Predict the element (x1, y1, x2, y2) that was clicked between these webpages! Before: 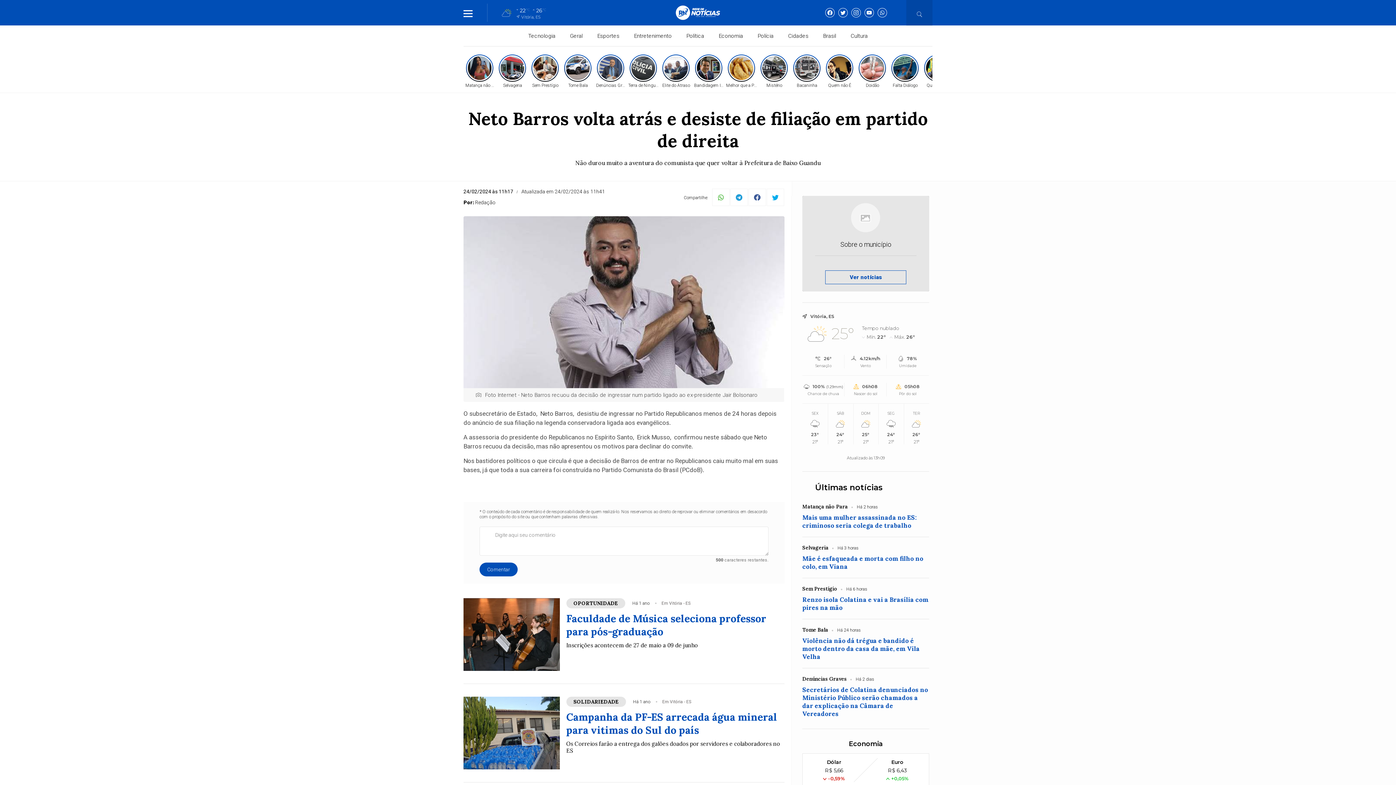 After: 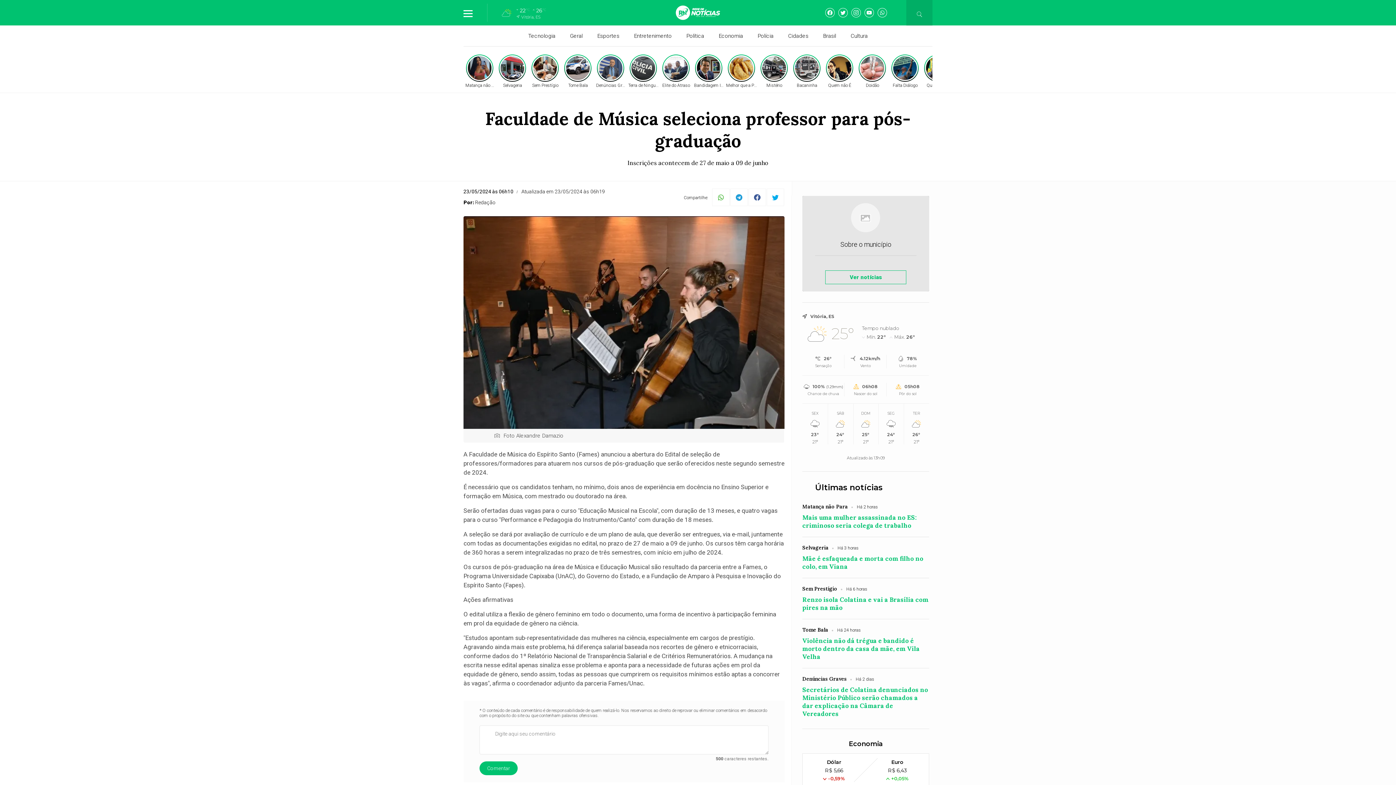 Action: label: OPORTUNIDADE
Há 1 ano
Em Vitória - ES
Faculdade de Música seleciona professor para pós-graduação
Inscrições acontecem de 27 de maio a 09 de junho bbox: (463, 598, 784, 684)